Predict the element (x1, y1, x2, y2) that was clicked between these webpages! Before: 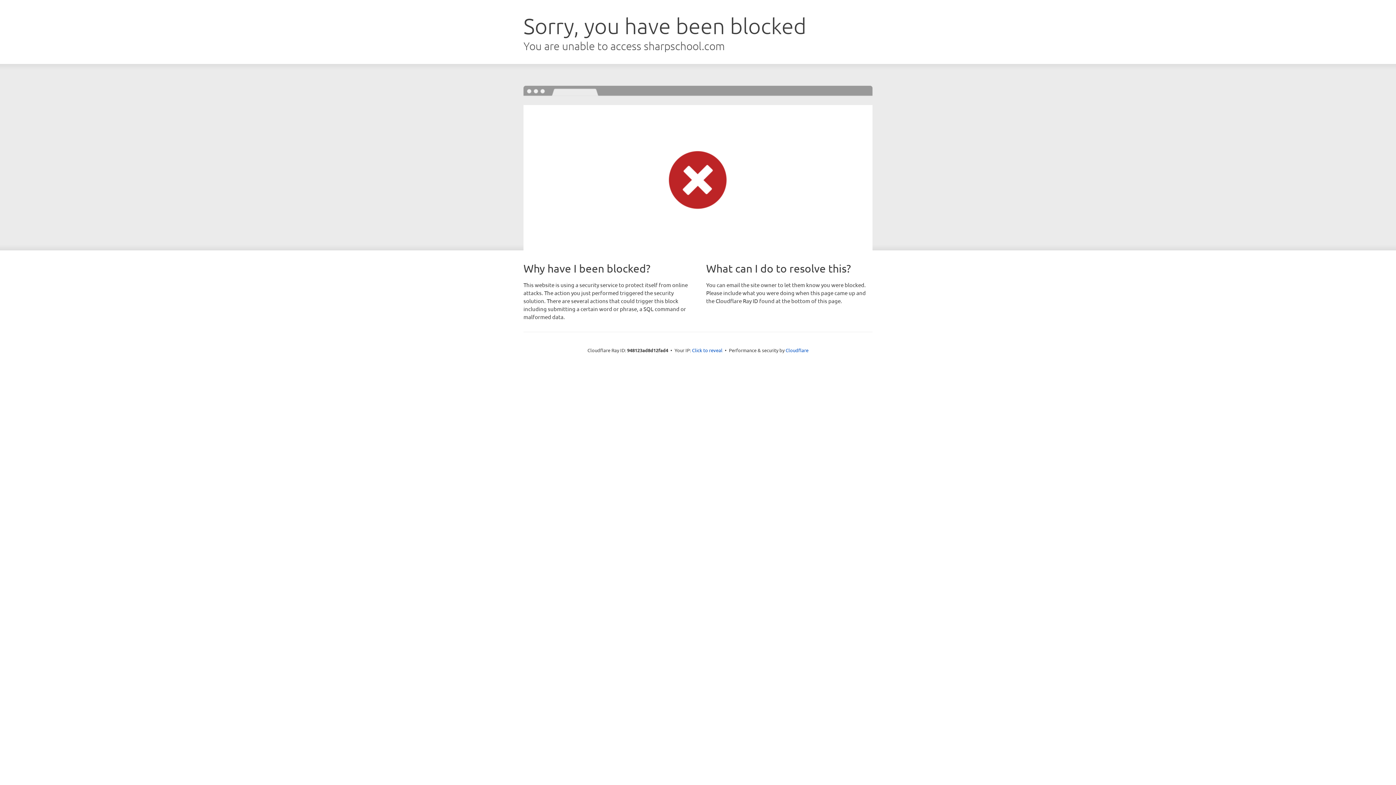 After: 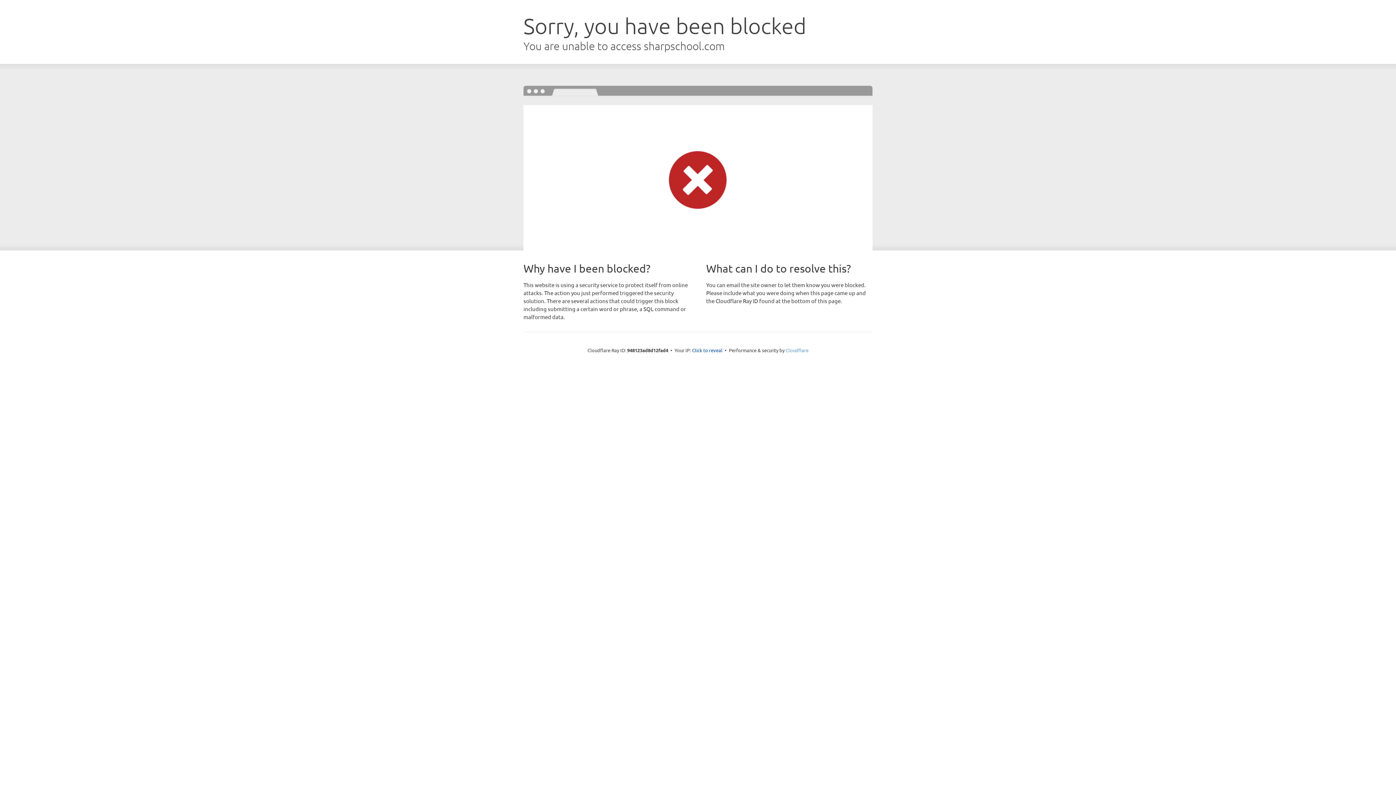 Action: label: Cloudflare bbox: (785, 347, 808, 353)